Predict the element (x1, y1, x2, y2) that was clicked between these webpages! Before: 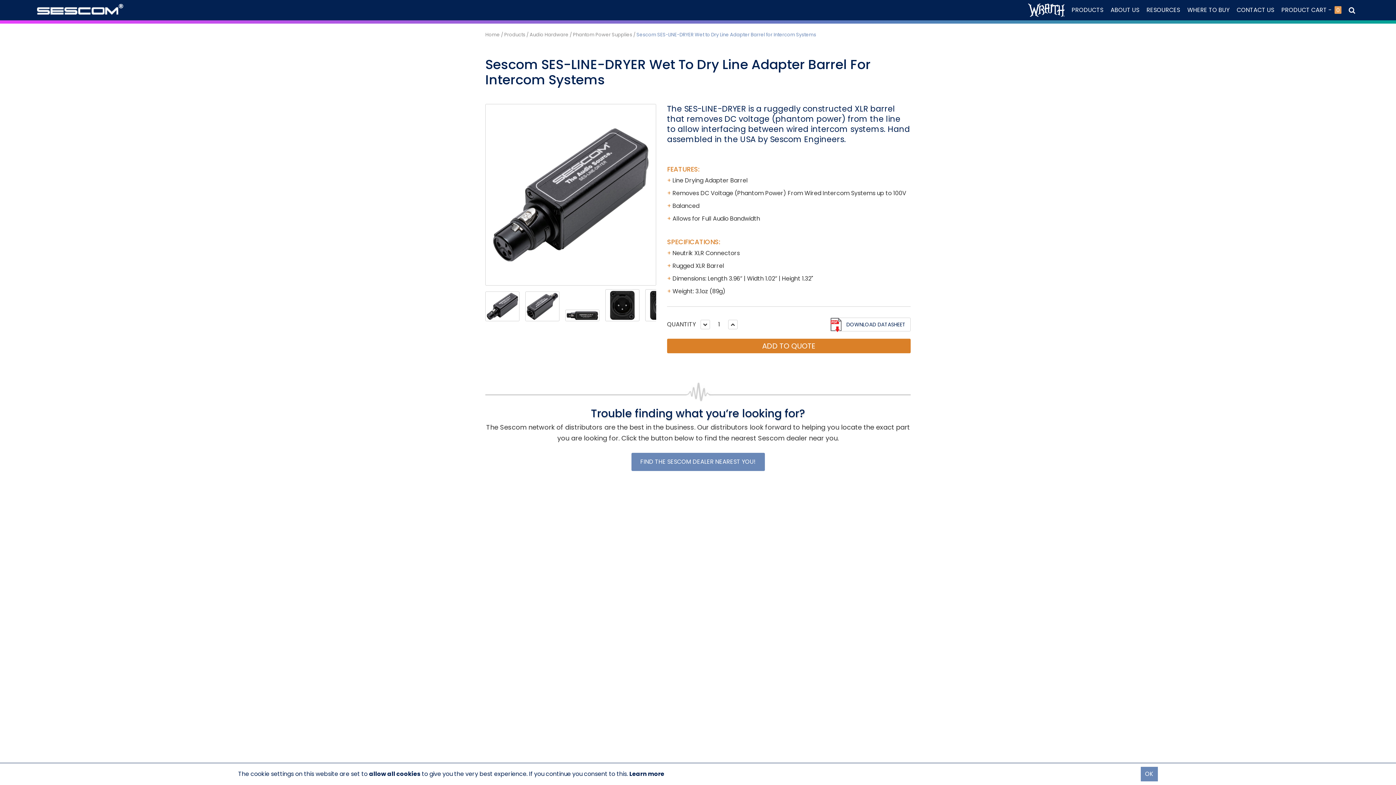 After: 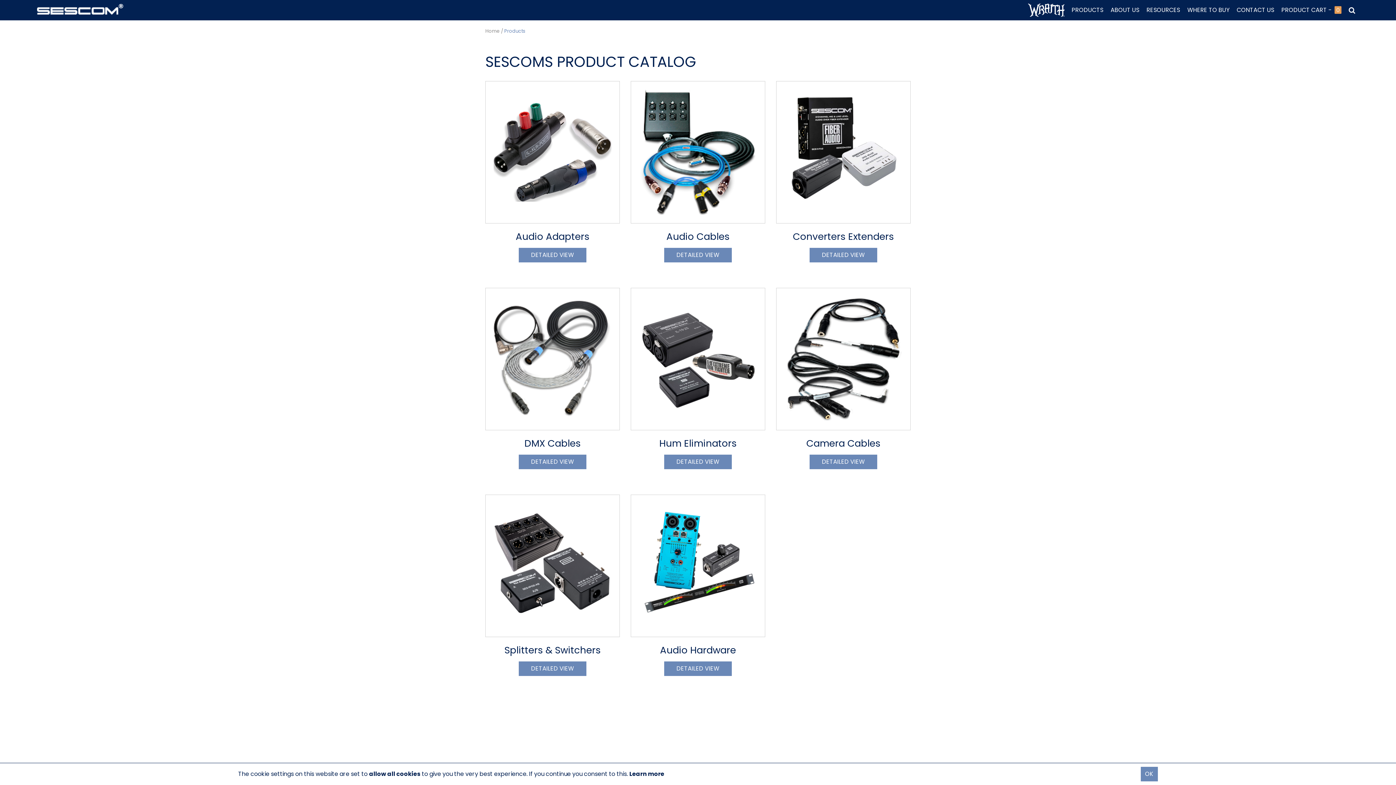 Action: label: Products bbox: (504, 31, 525, 38)